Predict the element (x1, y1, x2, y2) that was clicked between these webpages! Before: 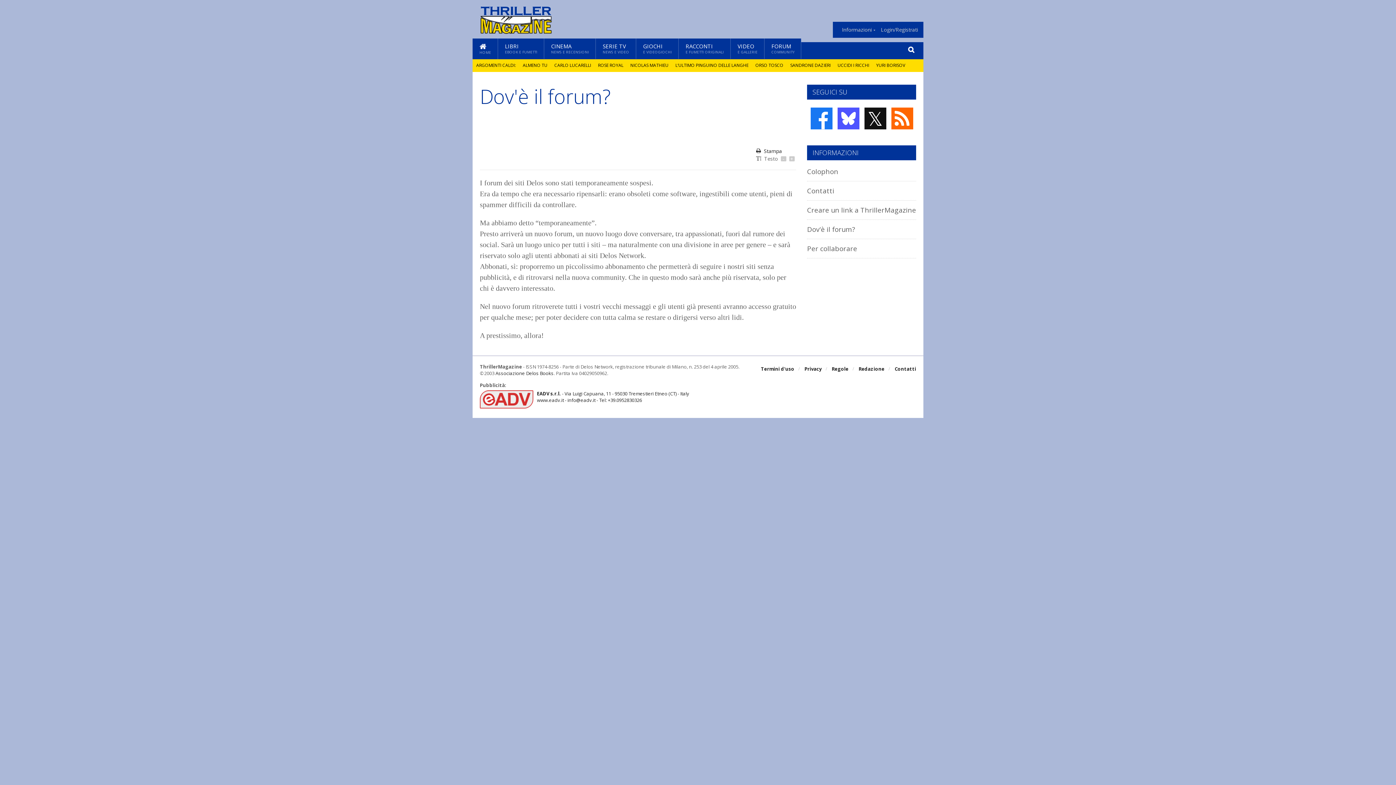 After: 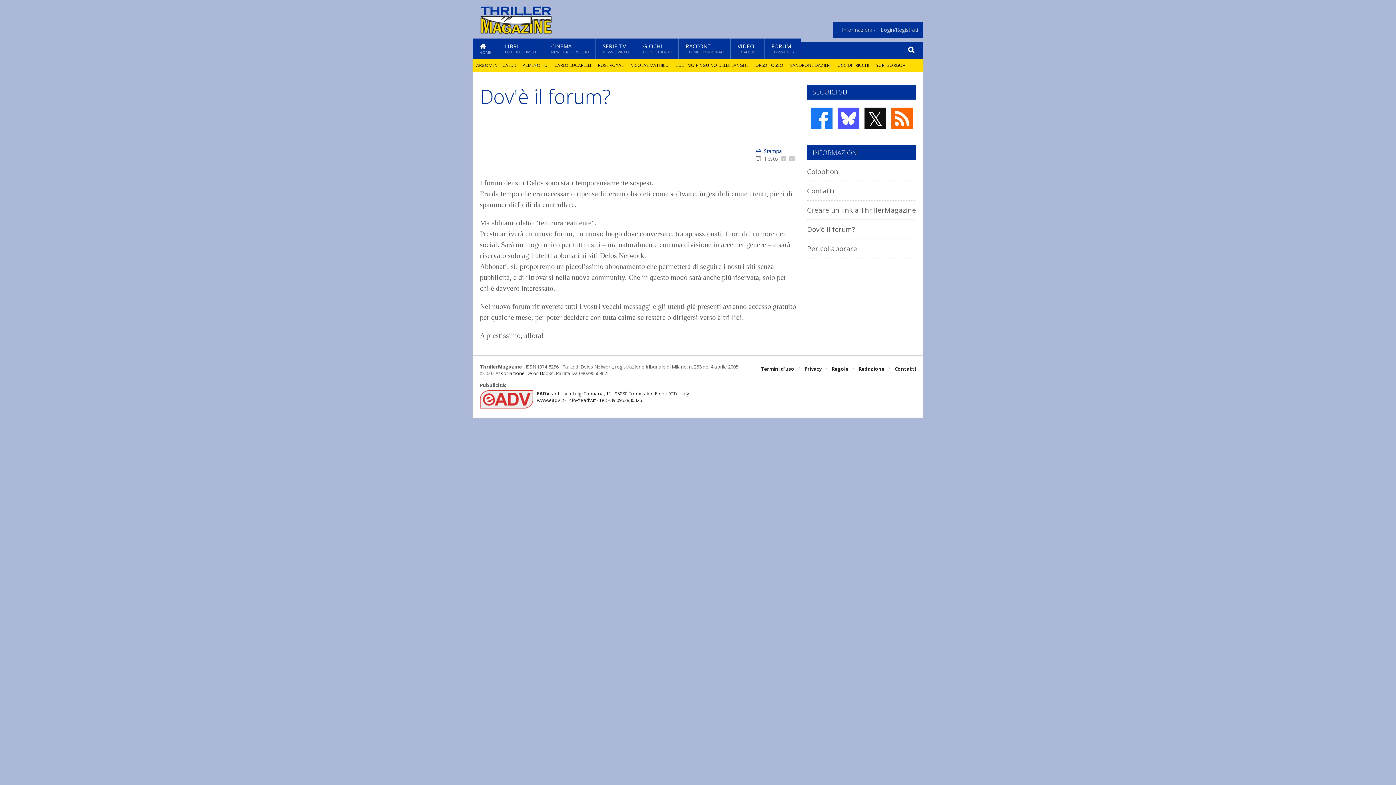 Action: label: Stampa bbox: (756, 147, 796, 155)